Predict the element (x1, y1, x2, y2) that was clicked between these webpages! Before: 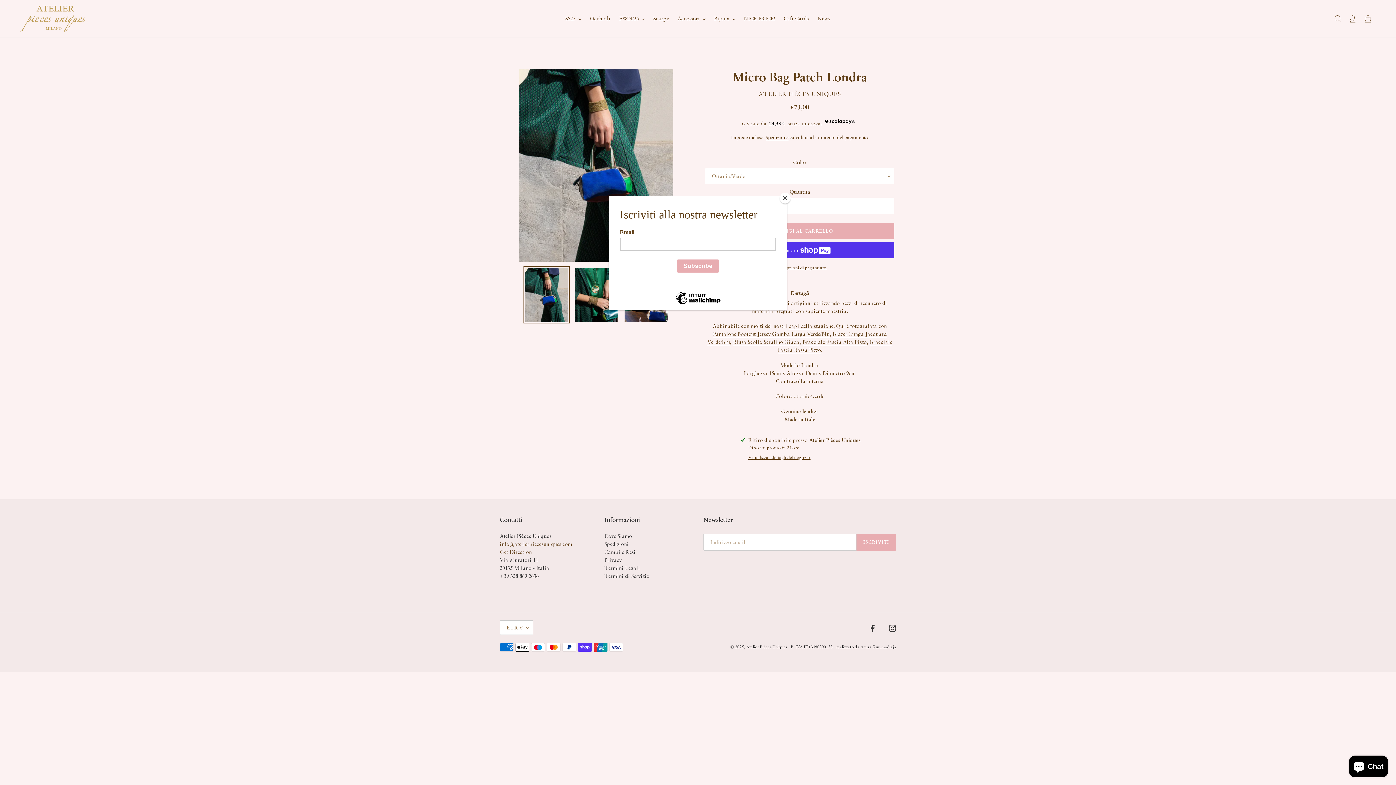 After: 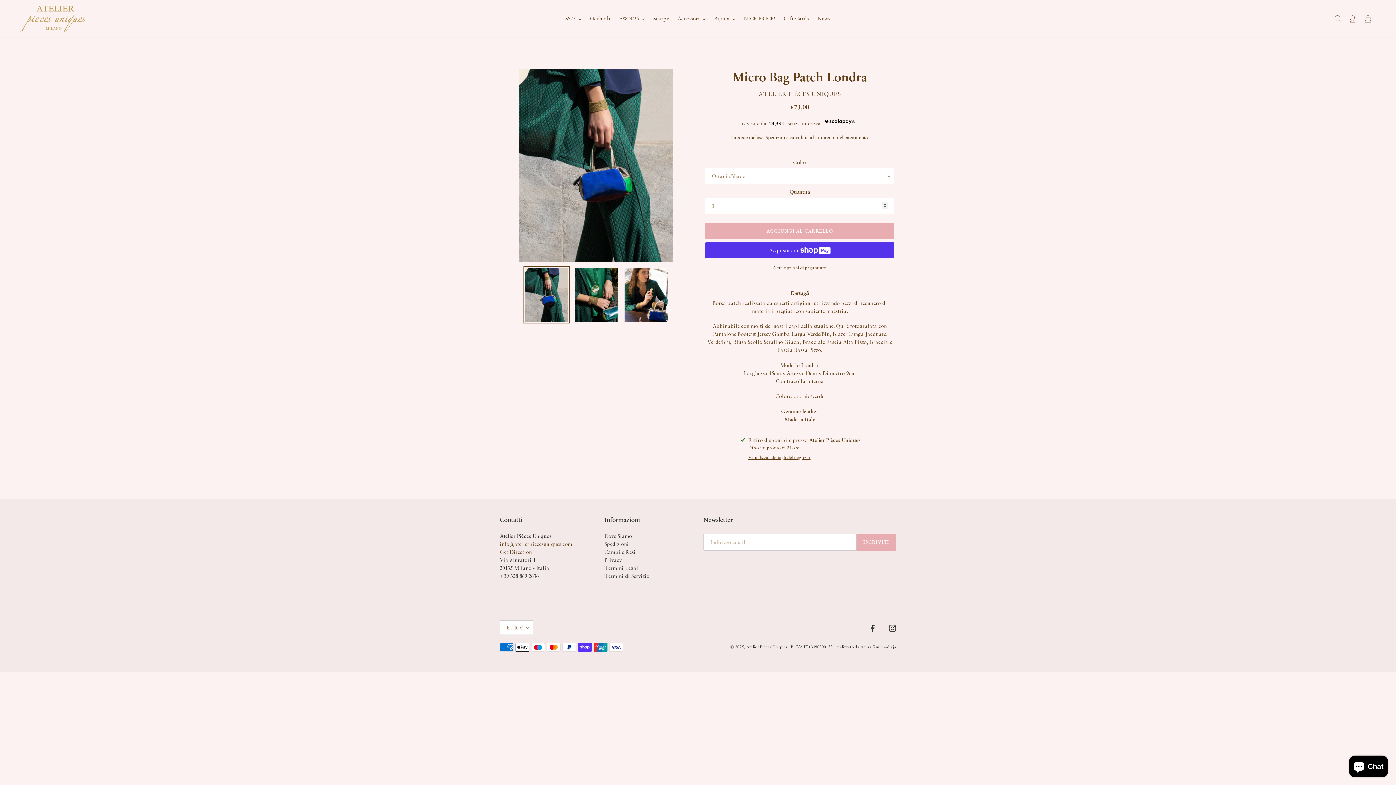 Action: bbox: (780, 192, 790, 203) label: Close